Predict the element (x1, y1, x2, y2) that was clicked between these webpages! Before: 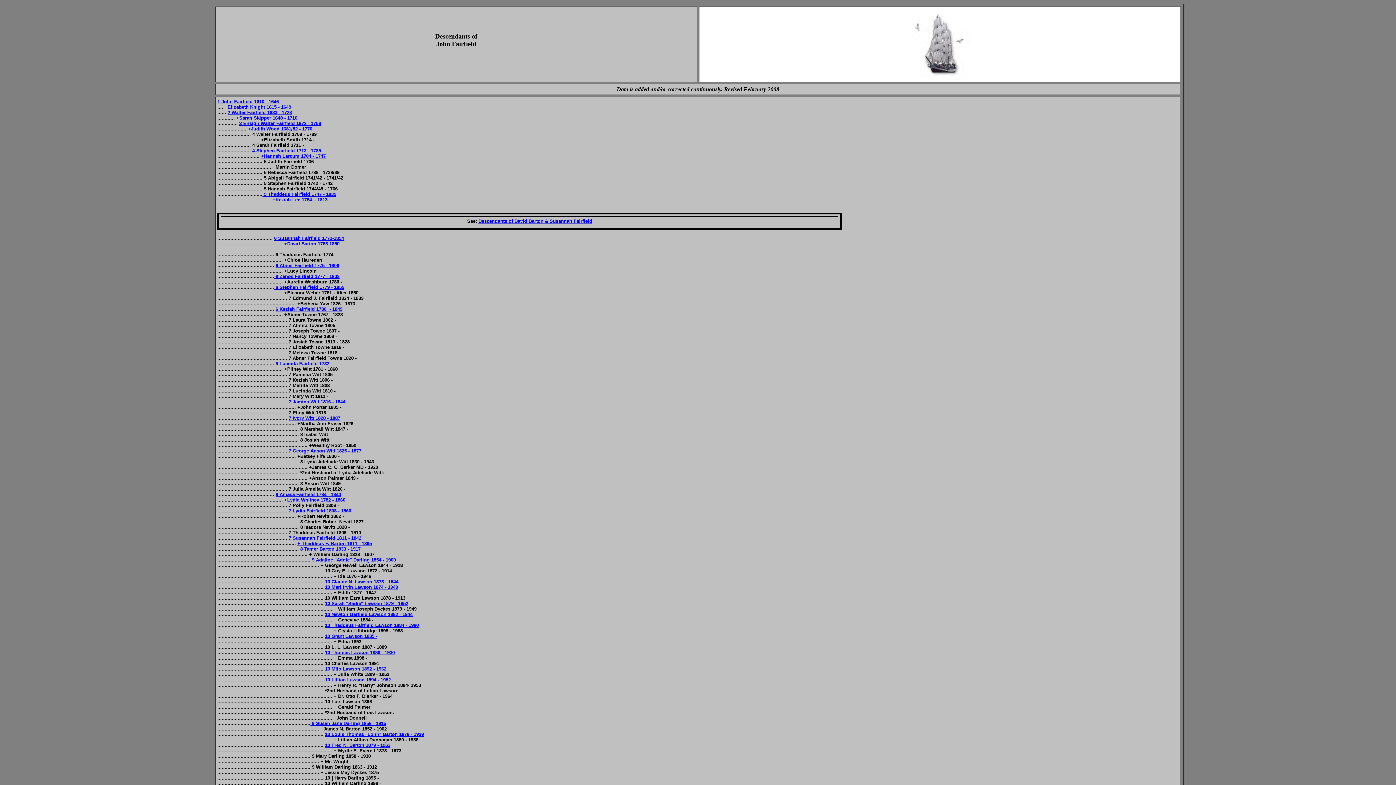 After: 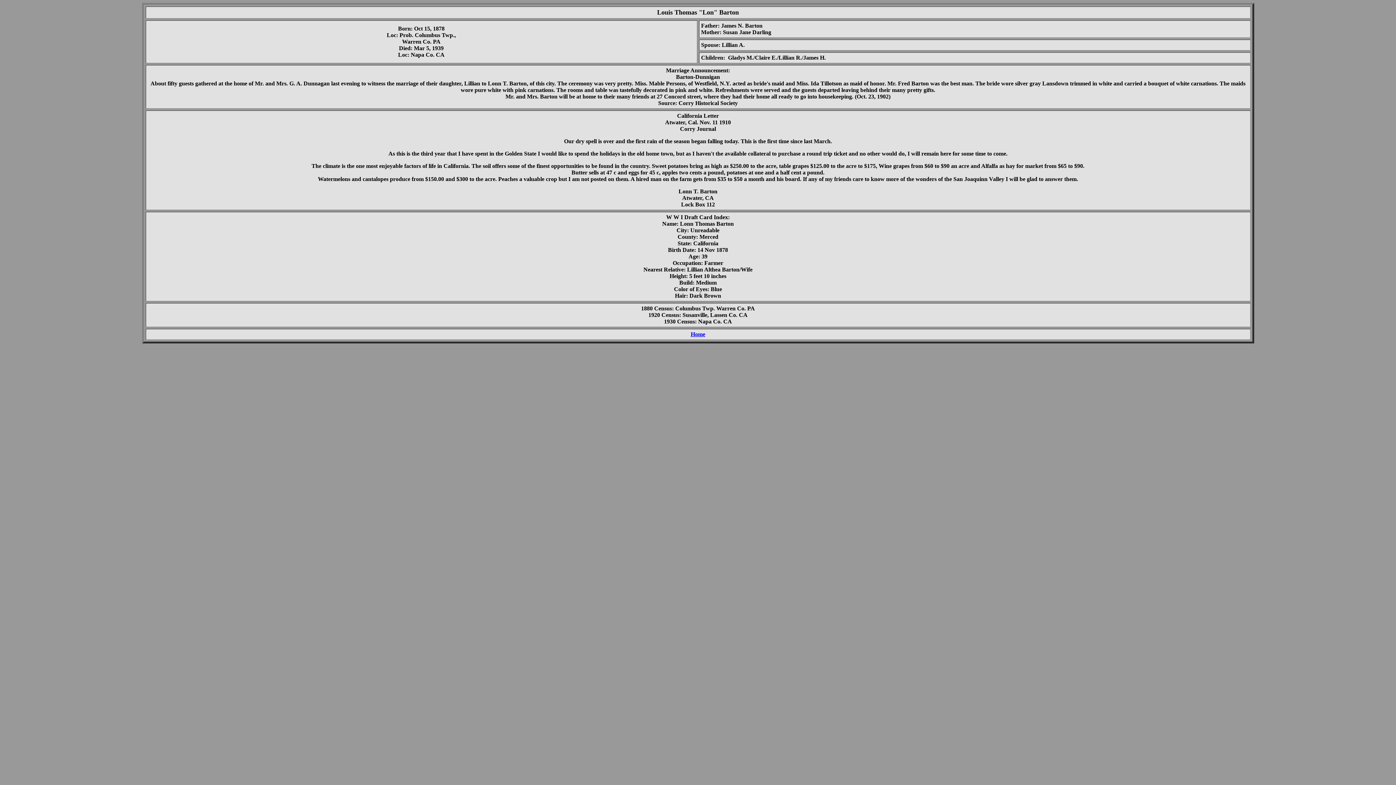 Action: bbox: (325, 732, 424, 737) label: 10 Louis Thomas "Lonn" Barton 1878 - 1939